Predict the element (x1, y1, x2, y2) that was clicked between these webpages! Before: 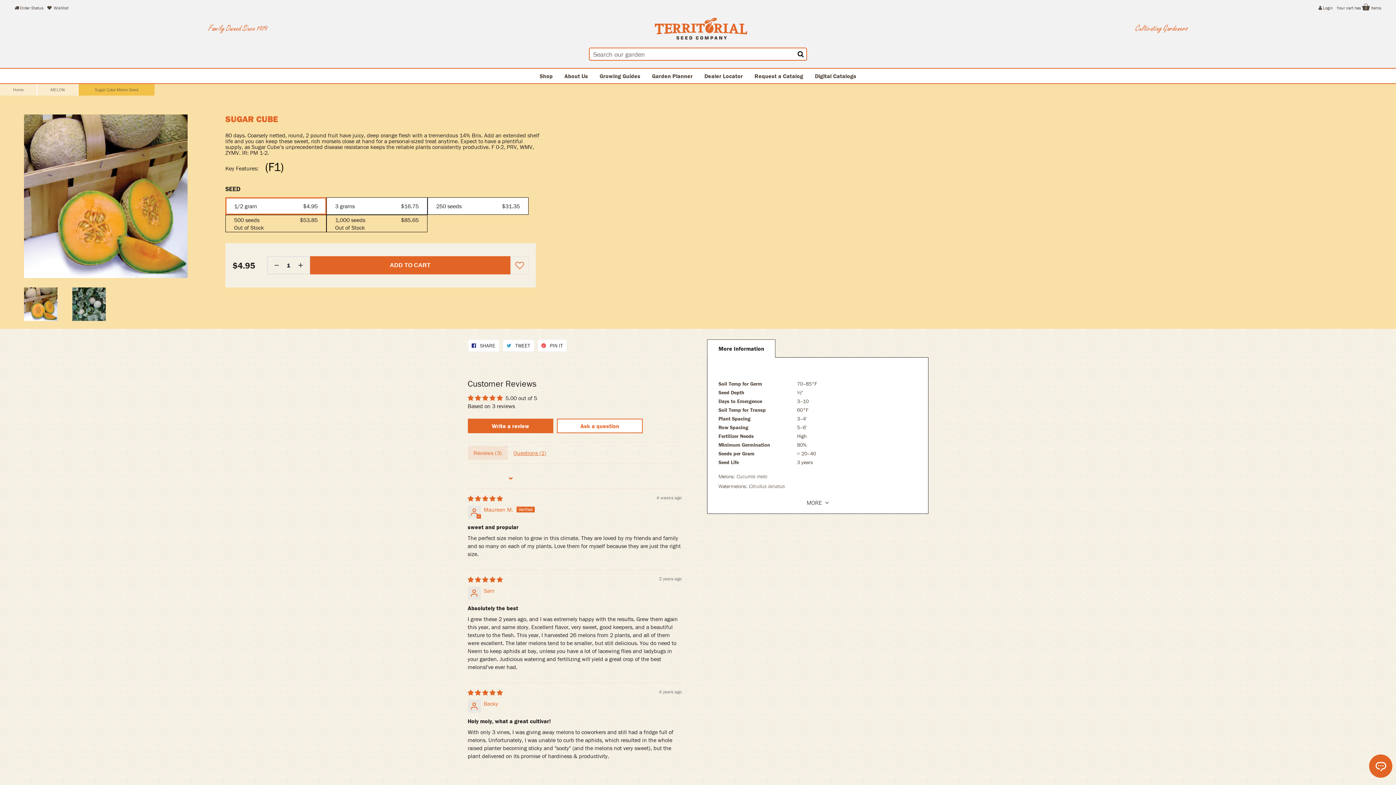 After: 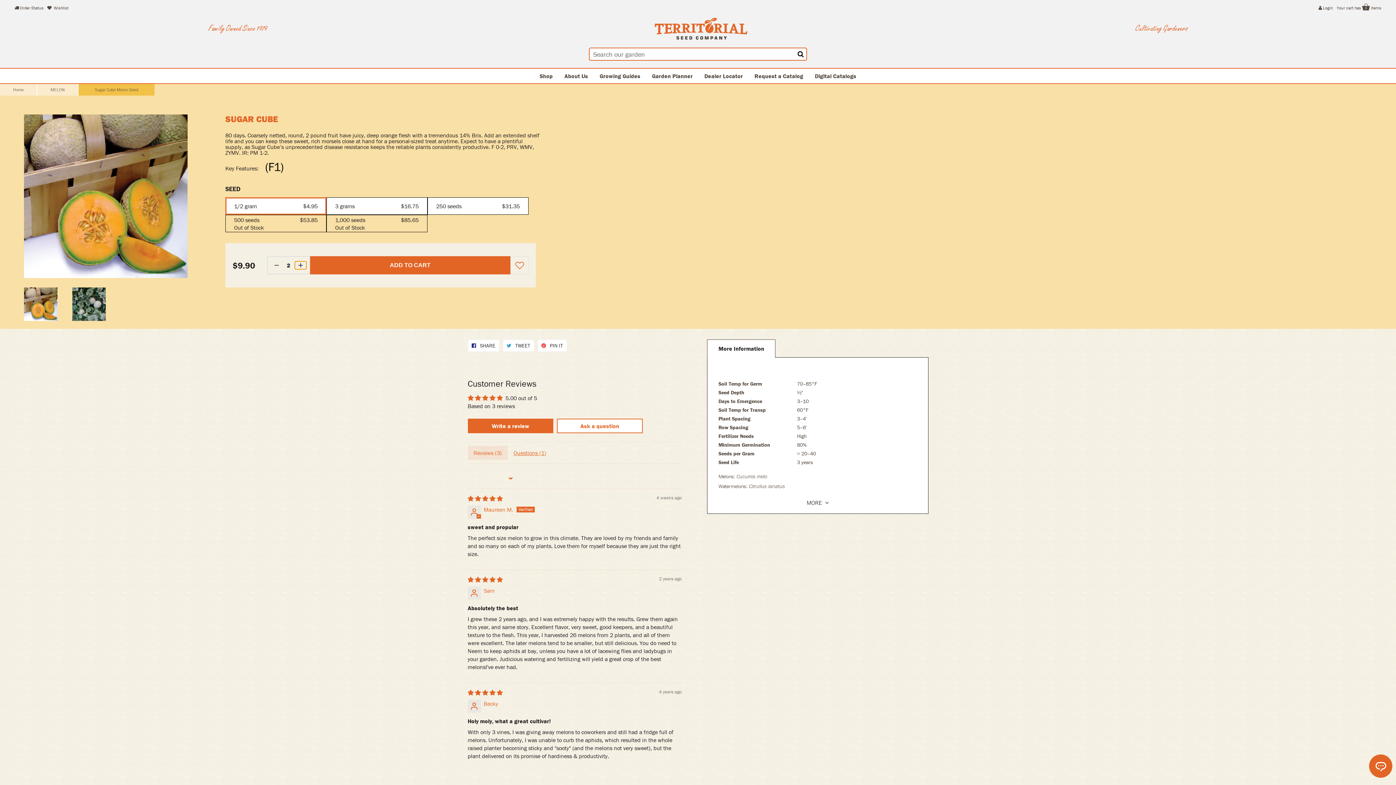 Action: bbox: (294, 261, 306, 269)